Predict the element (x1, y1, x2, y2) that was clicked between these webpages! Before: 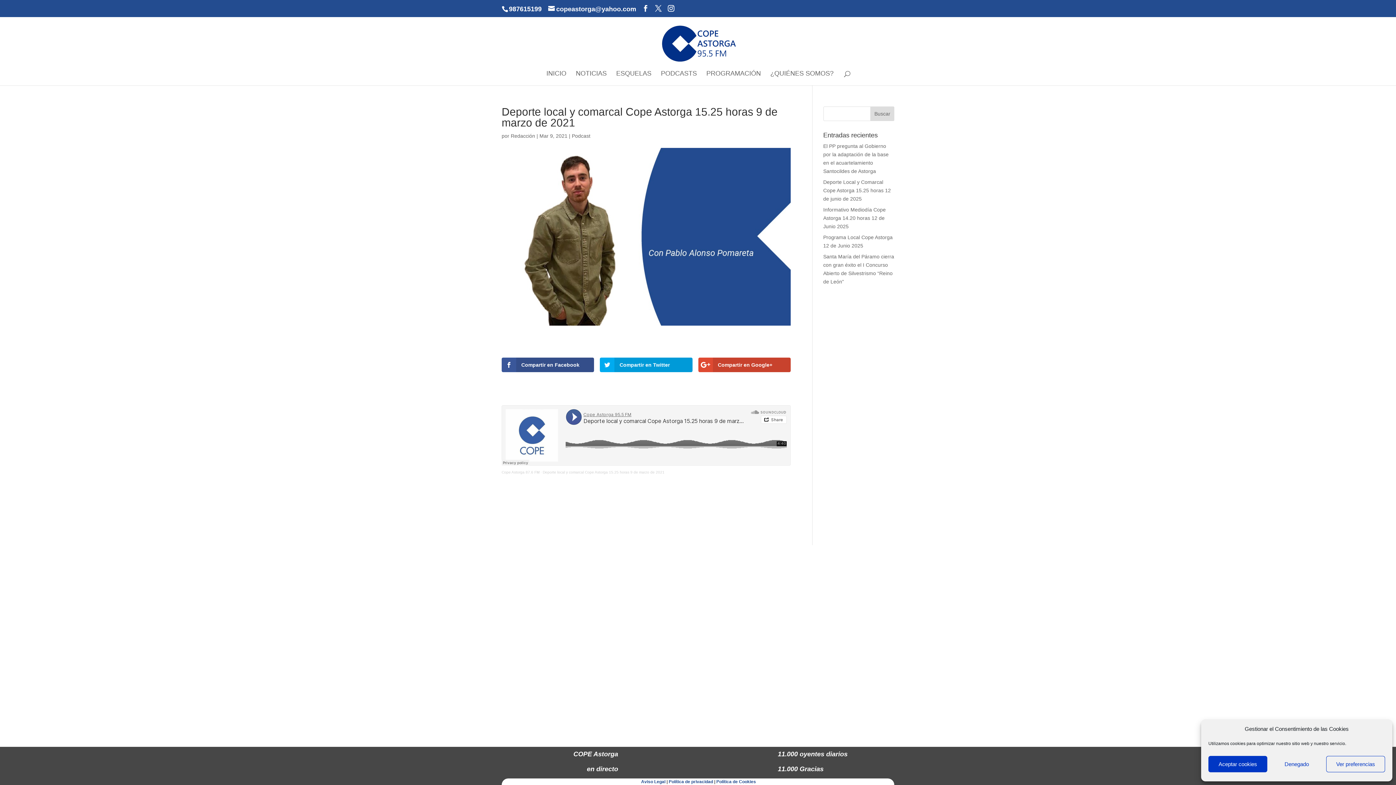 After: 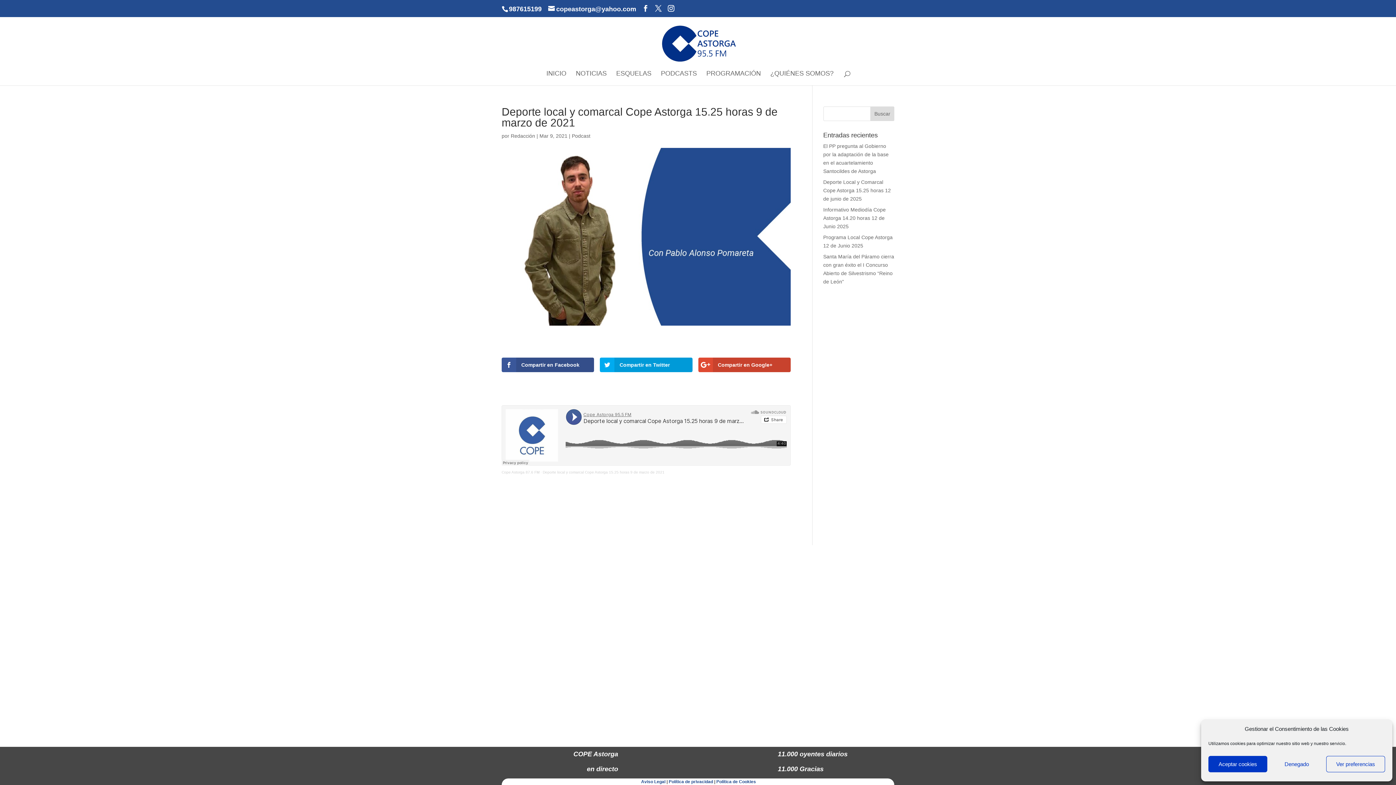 Action: label: Deporte local y comarcal Cope Astorga 15.25 horas 9 de marzo de 2021 bbox: (542, 470, 664, 474)